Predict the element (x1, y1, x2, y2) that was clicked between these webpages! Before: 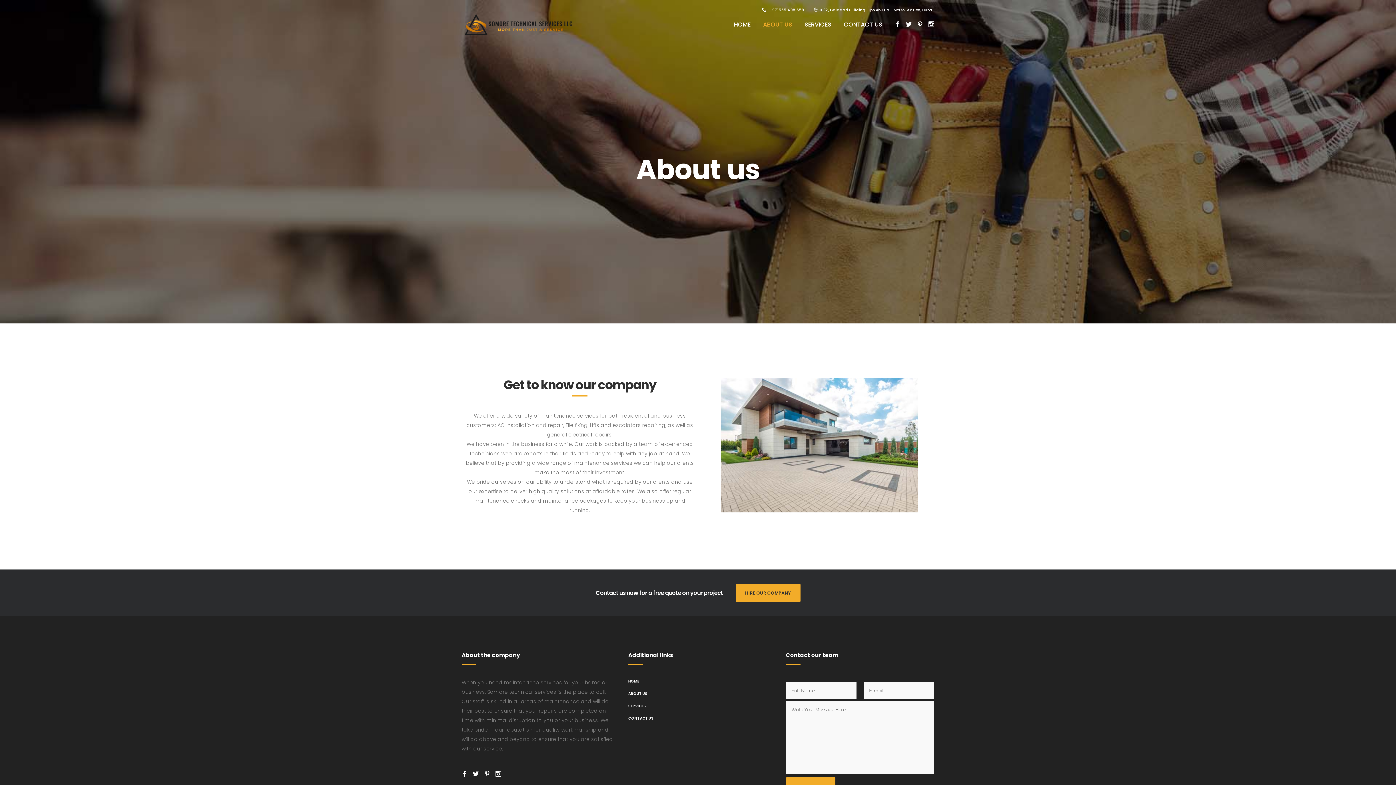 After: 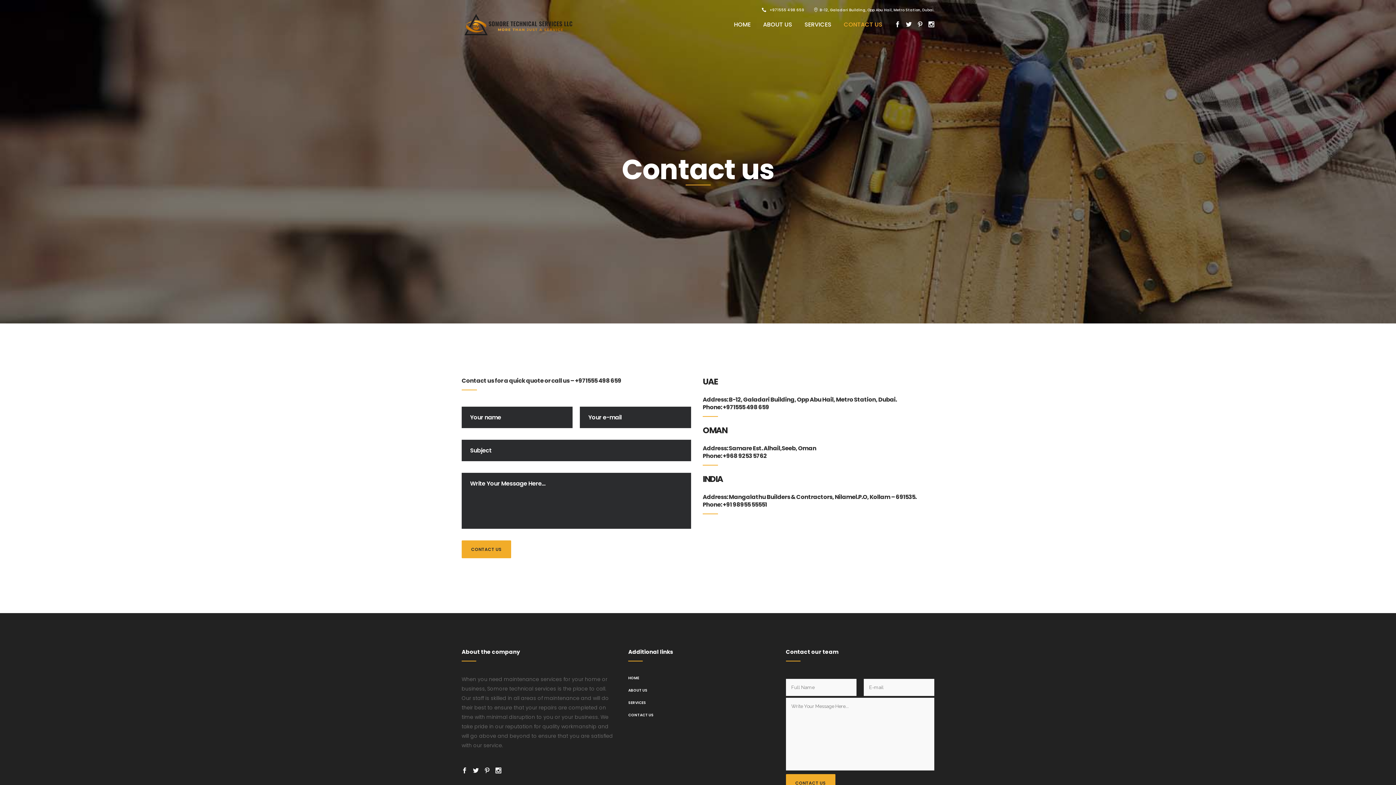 Action: label: HIRE OUR COMPANY bbox: (735, 584, 800, 602)